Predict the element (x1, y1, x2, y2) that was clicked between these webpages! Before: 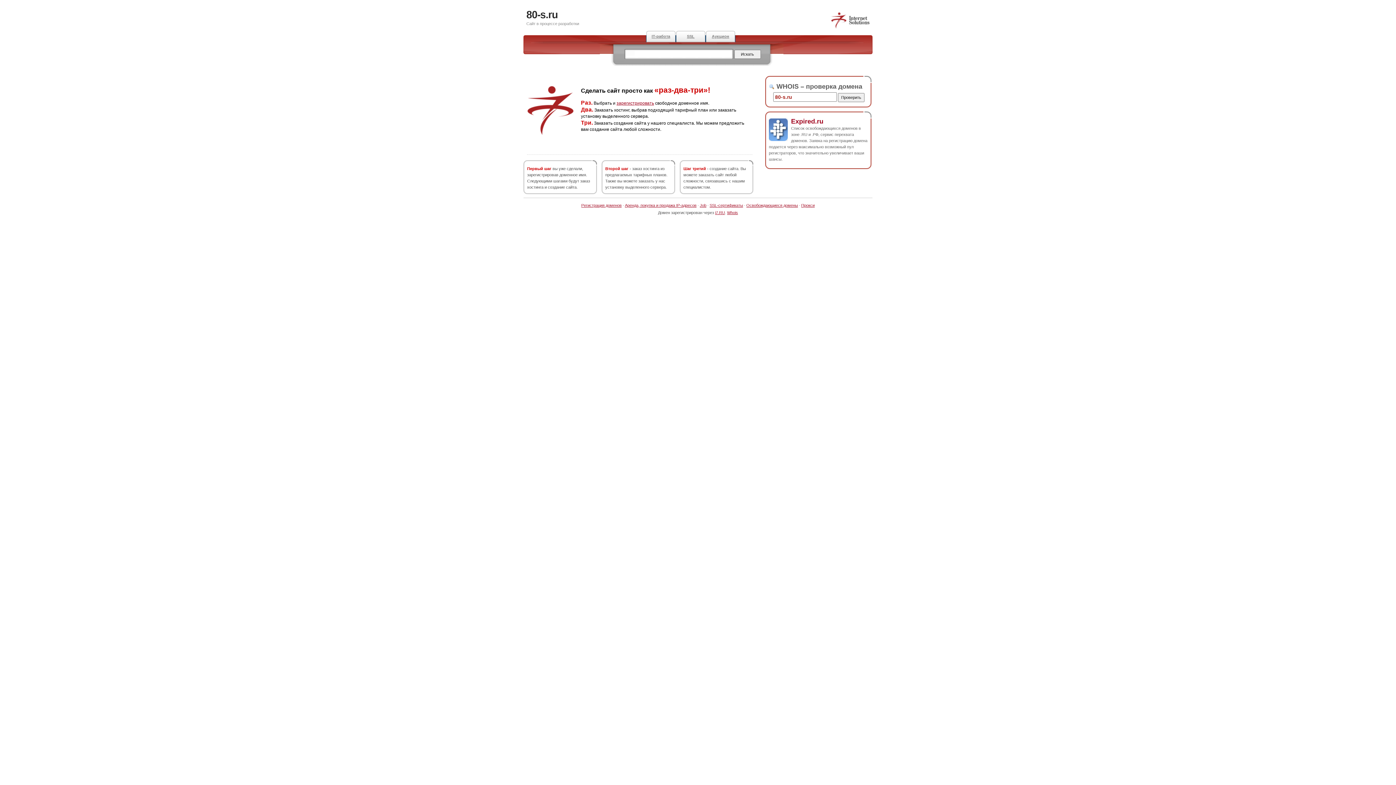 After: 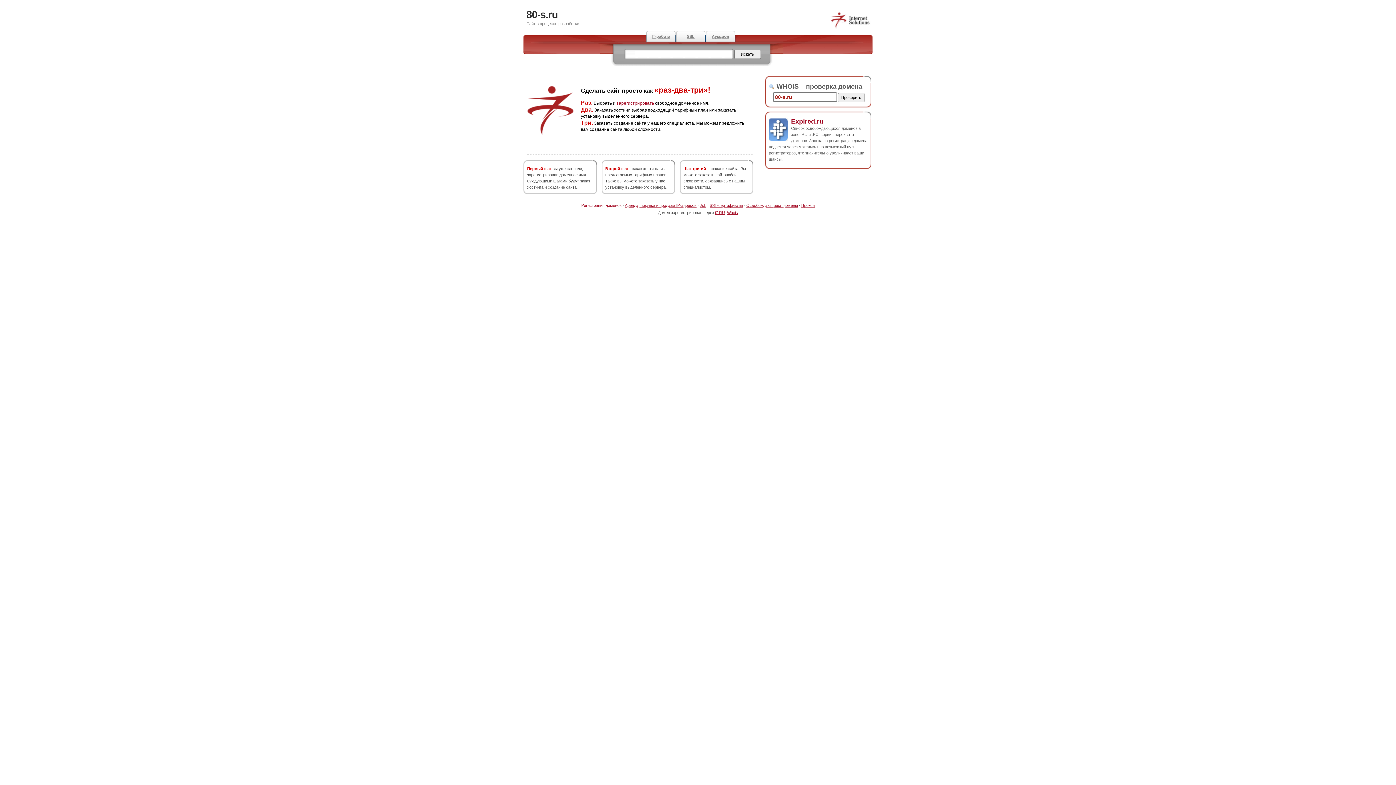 Action: label: Регистрация доменов bbox: (581, 203, 621, 207)